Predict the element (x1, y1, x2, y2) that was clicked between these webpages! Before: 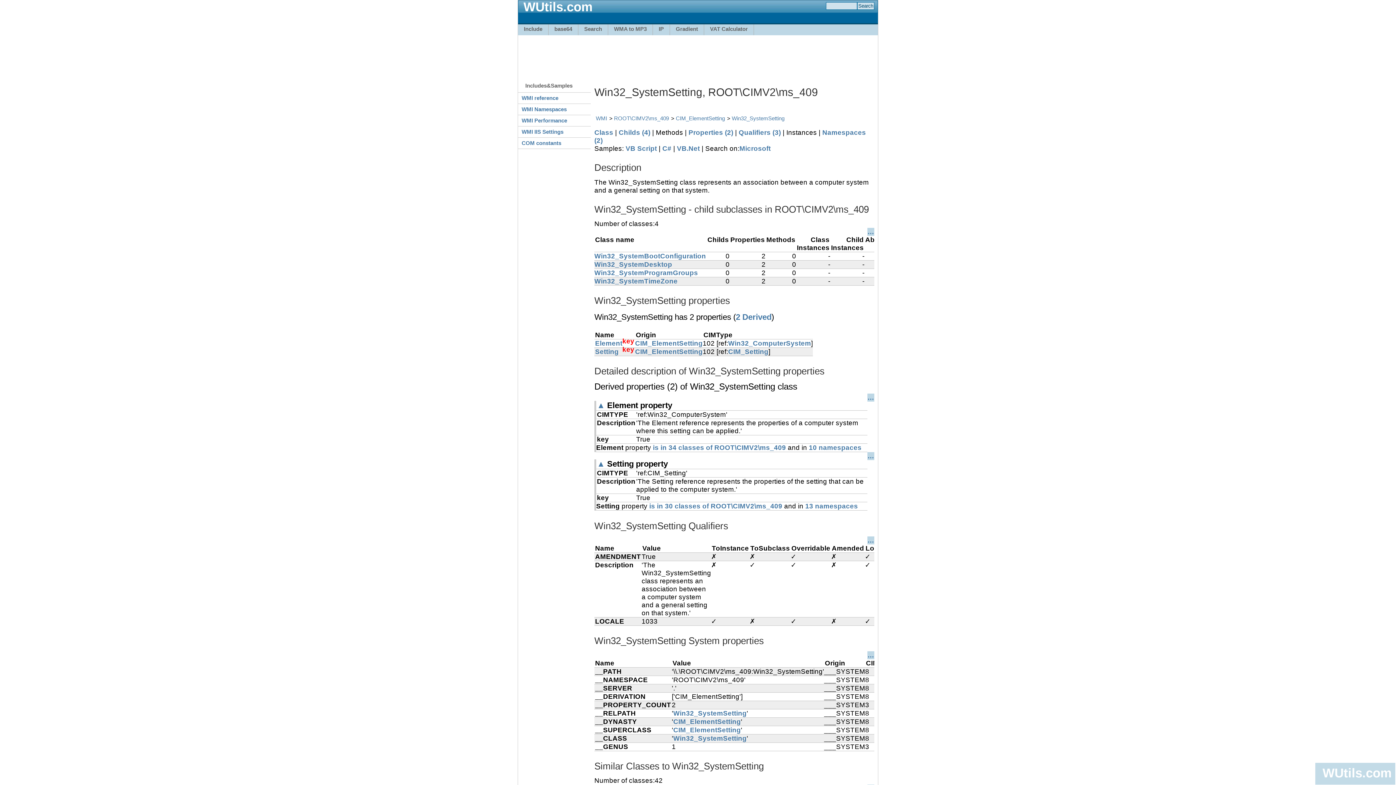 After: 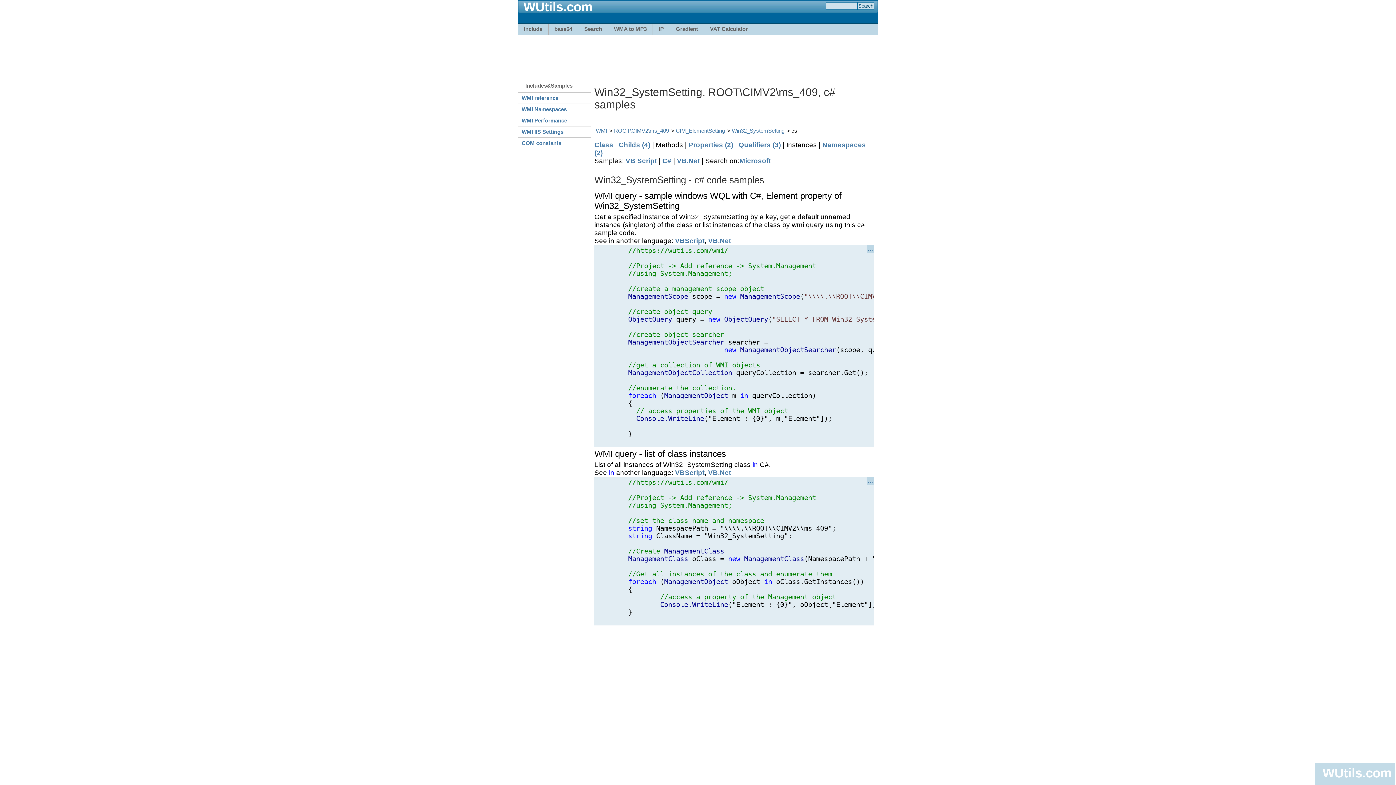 Action: label: C# bbox: (662, 144, 671, 152)